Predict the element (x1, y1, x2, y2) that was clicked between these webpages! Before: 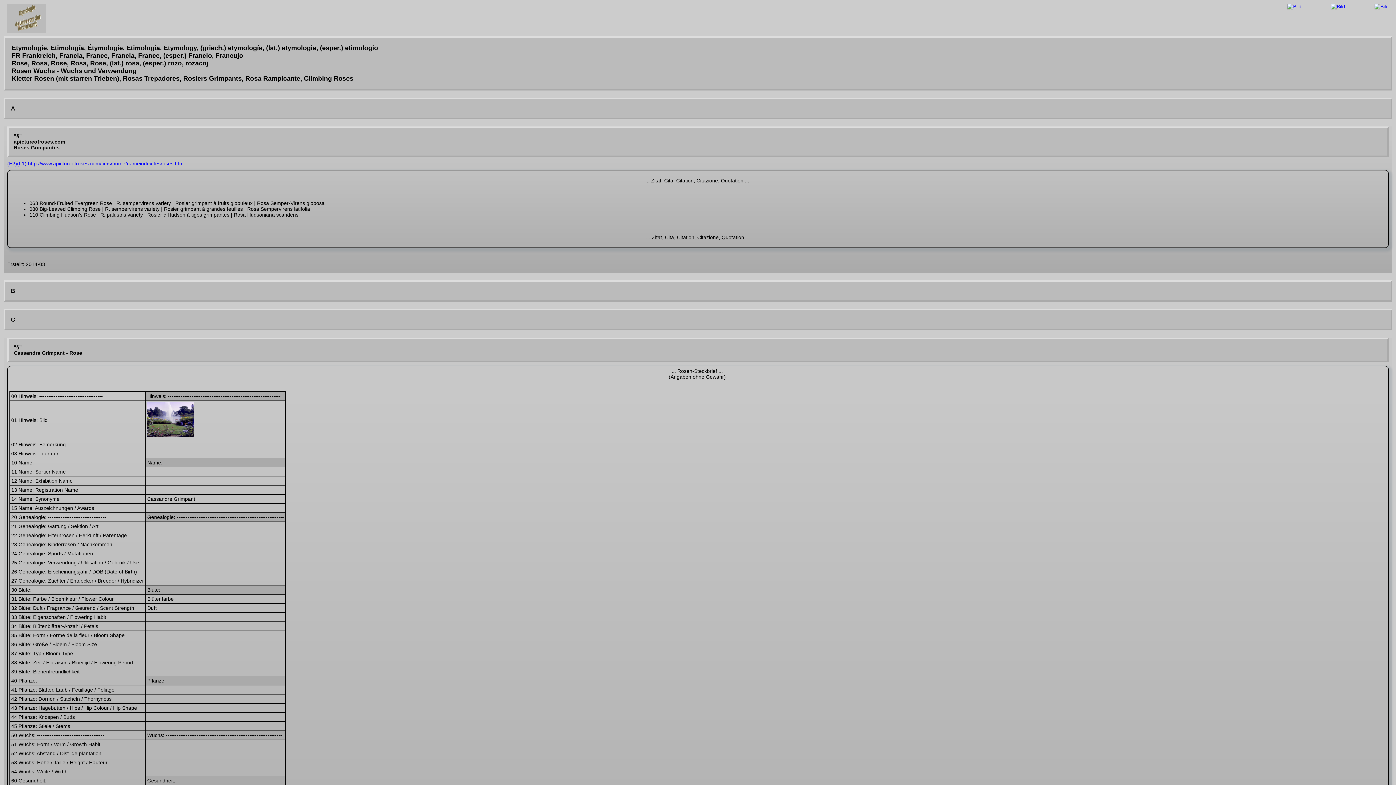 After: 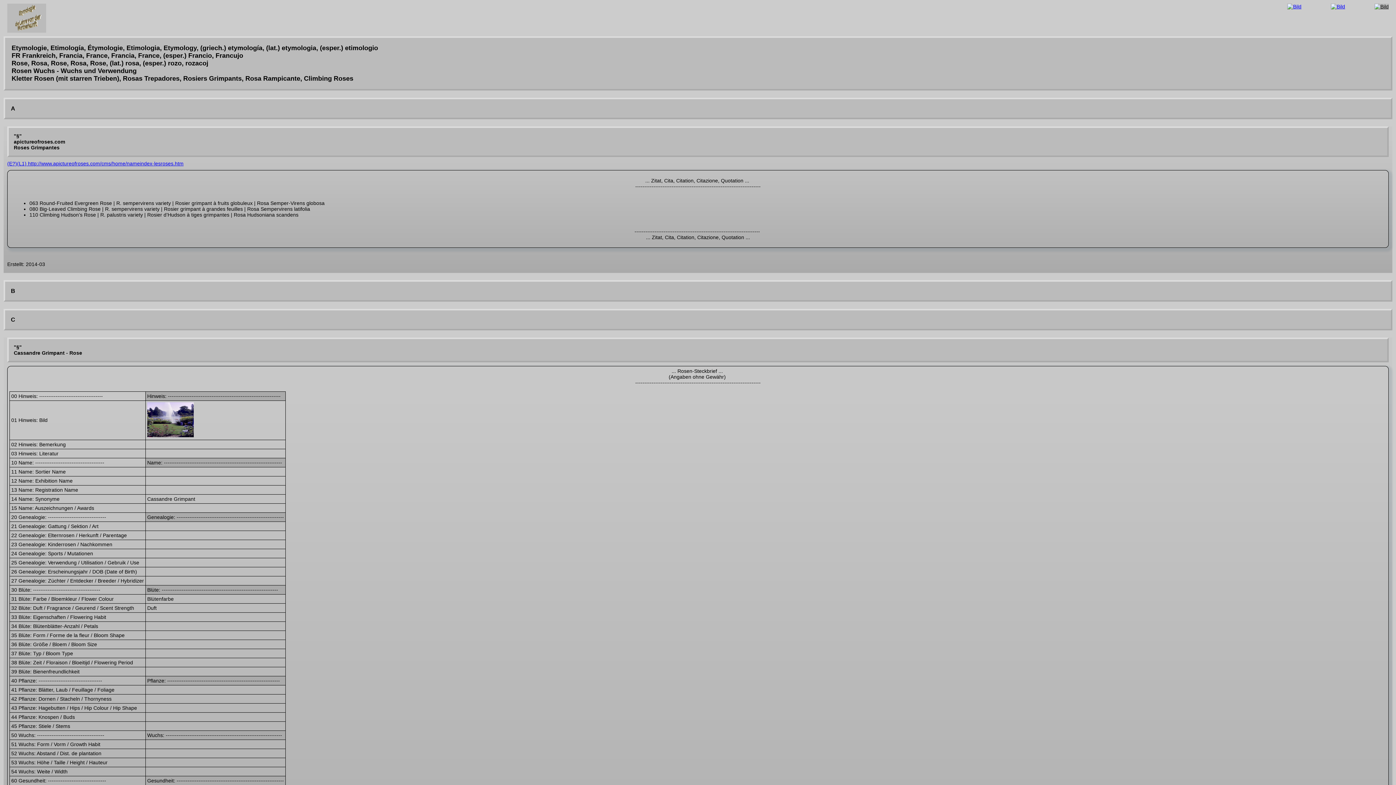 Action: bbox: (1374, 3, 1389, 9)